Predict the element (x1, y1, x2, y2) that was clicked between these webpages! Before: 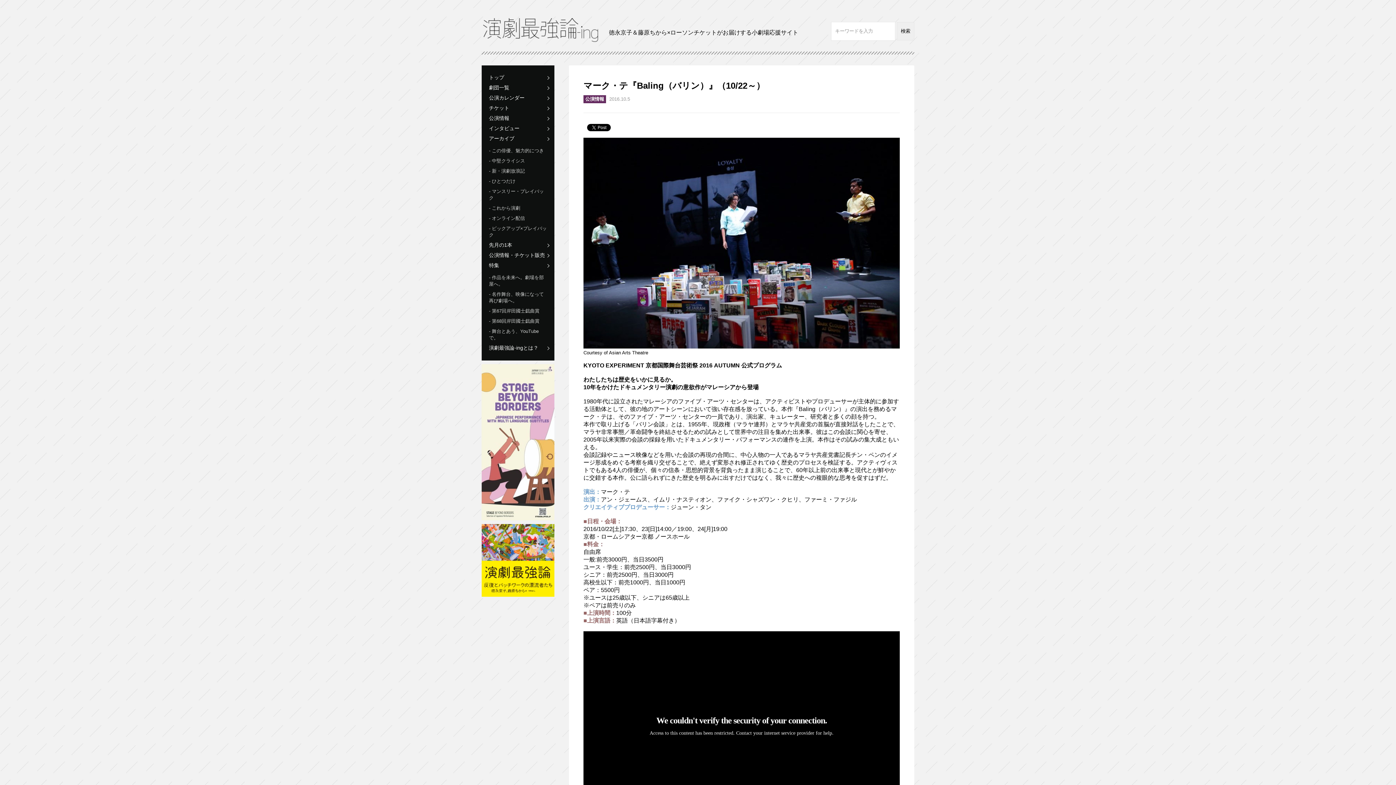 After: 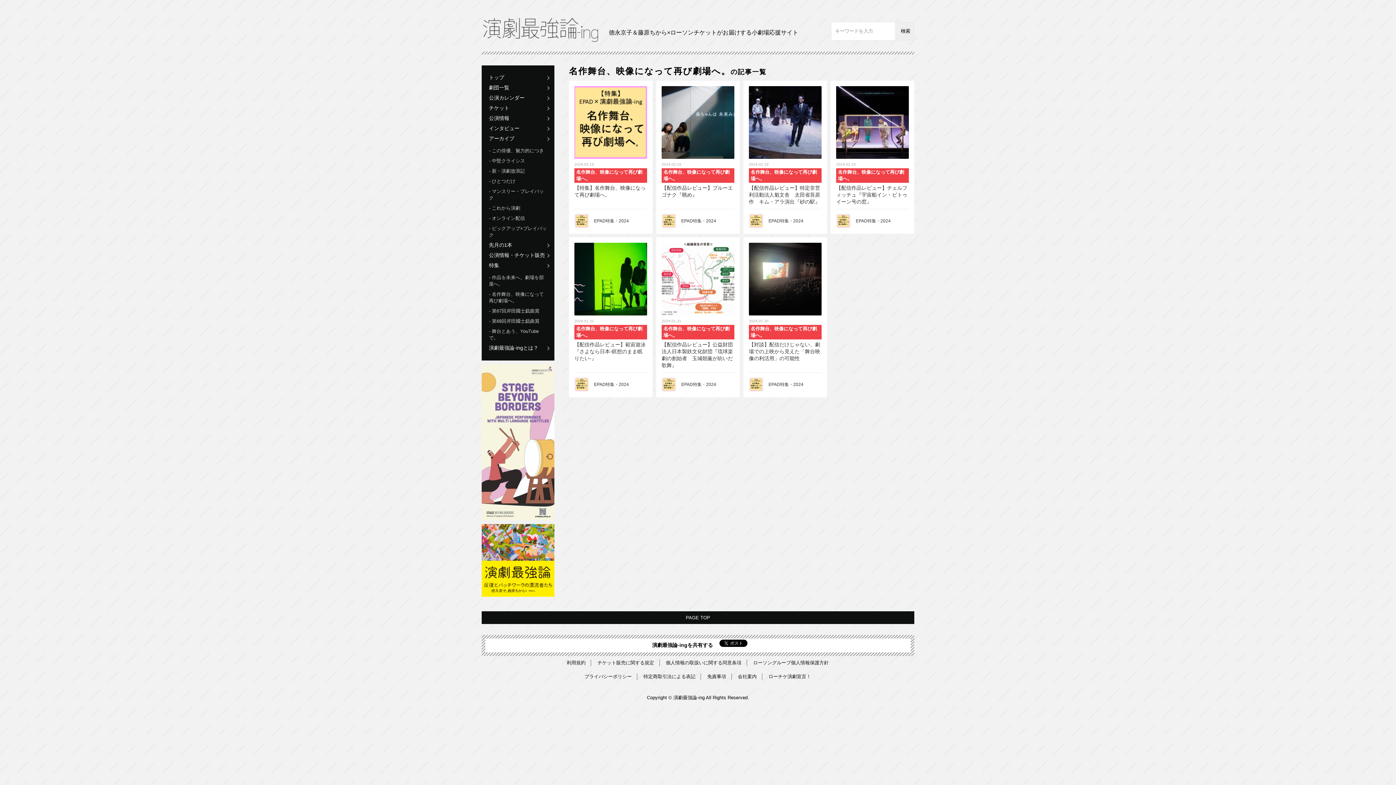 Action: bbox: (487, 289, 549, 306) label: 名作舞台、映像になって再び劇場へ。